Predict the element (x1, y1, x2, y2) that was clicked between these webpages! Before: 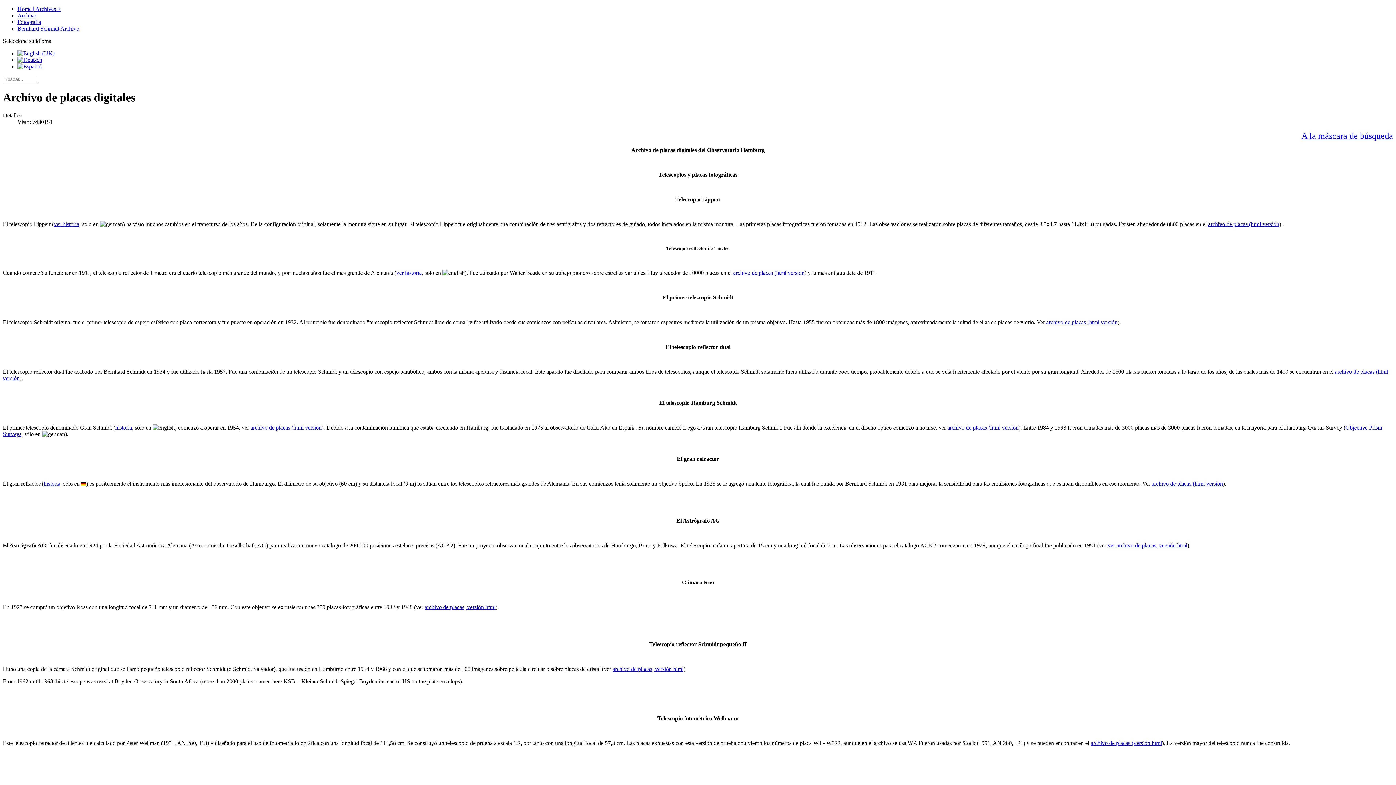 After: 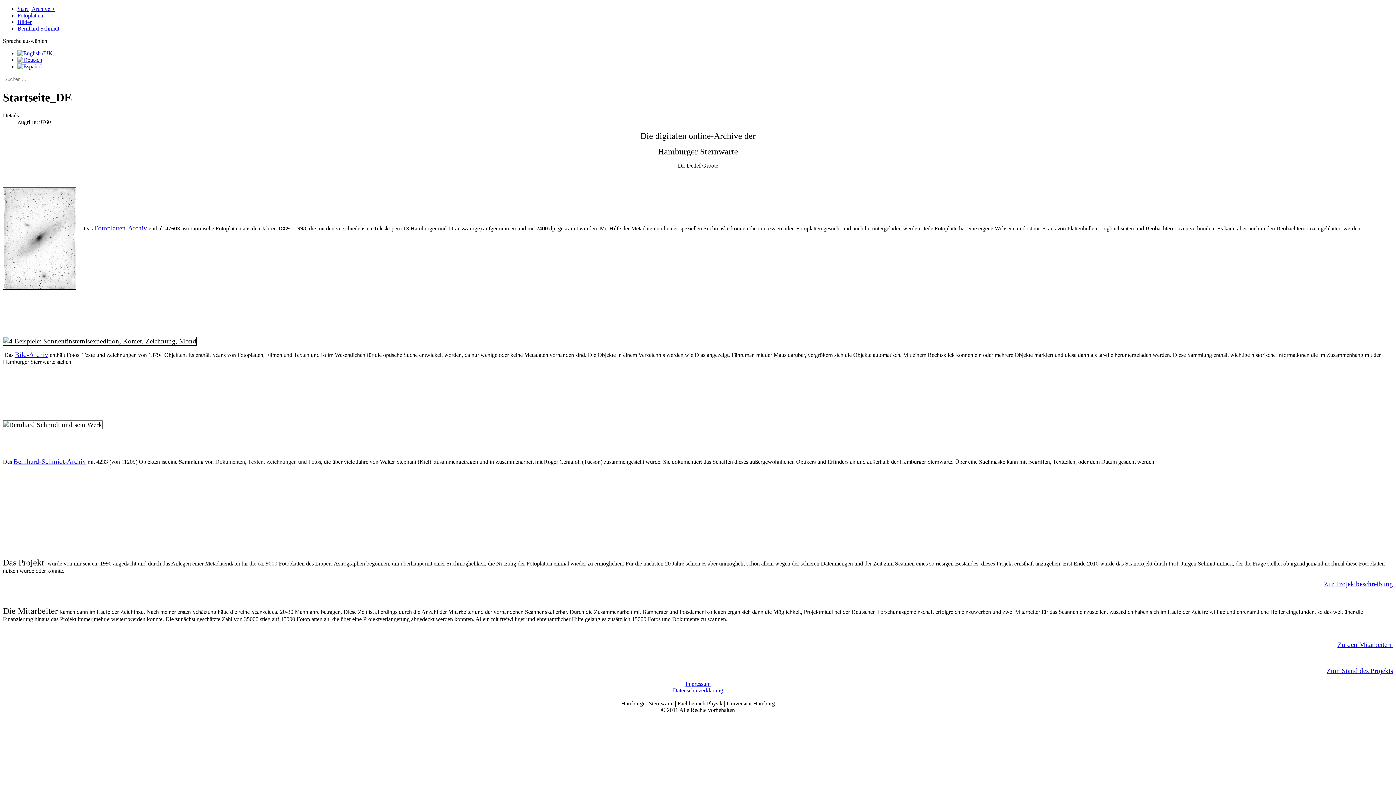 Action: bbox: (17, 56, 42, 62)